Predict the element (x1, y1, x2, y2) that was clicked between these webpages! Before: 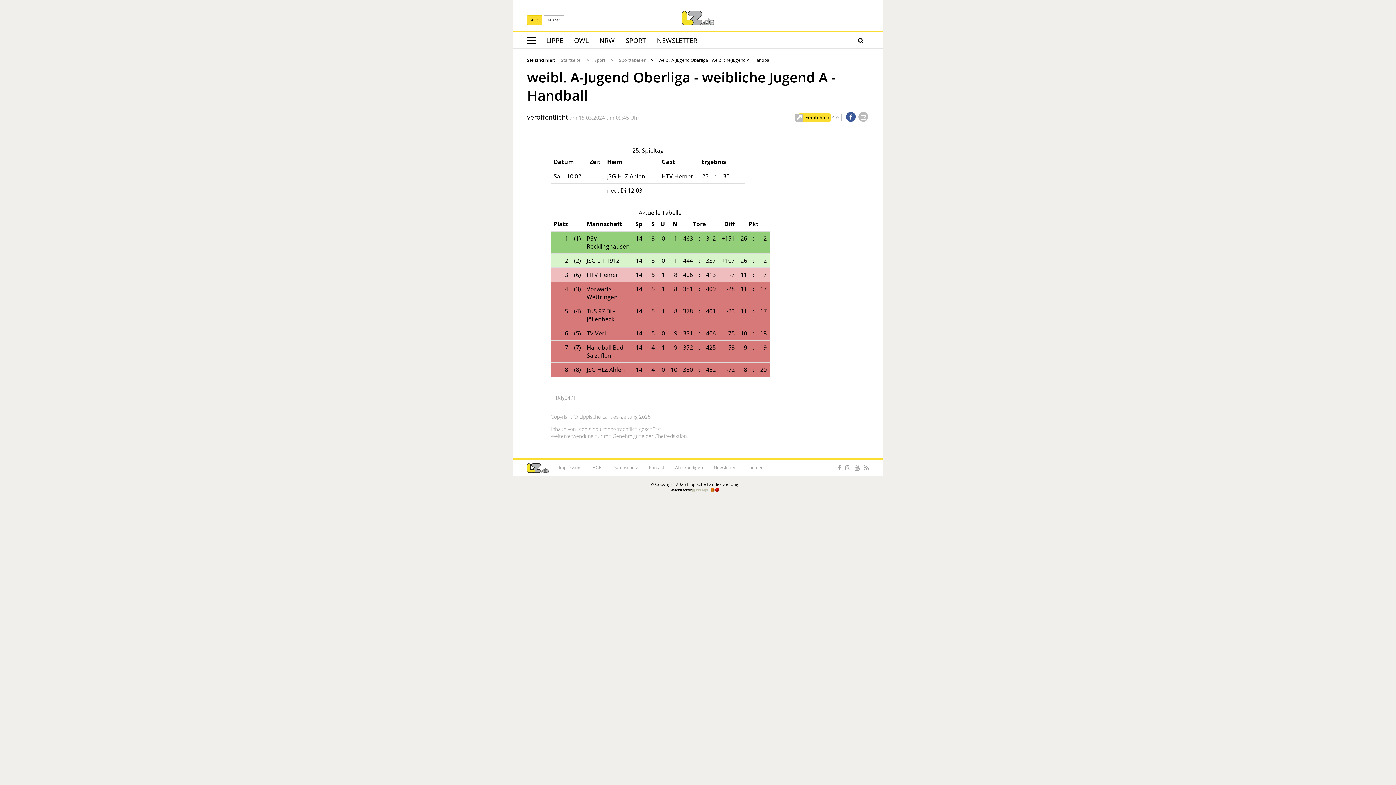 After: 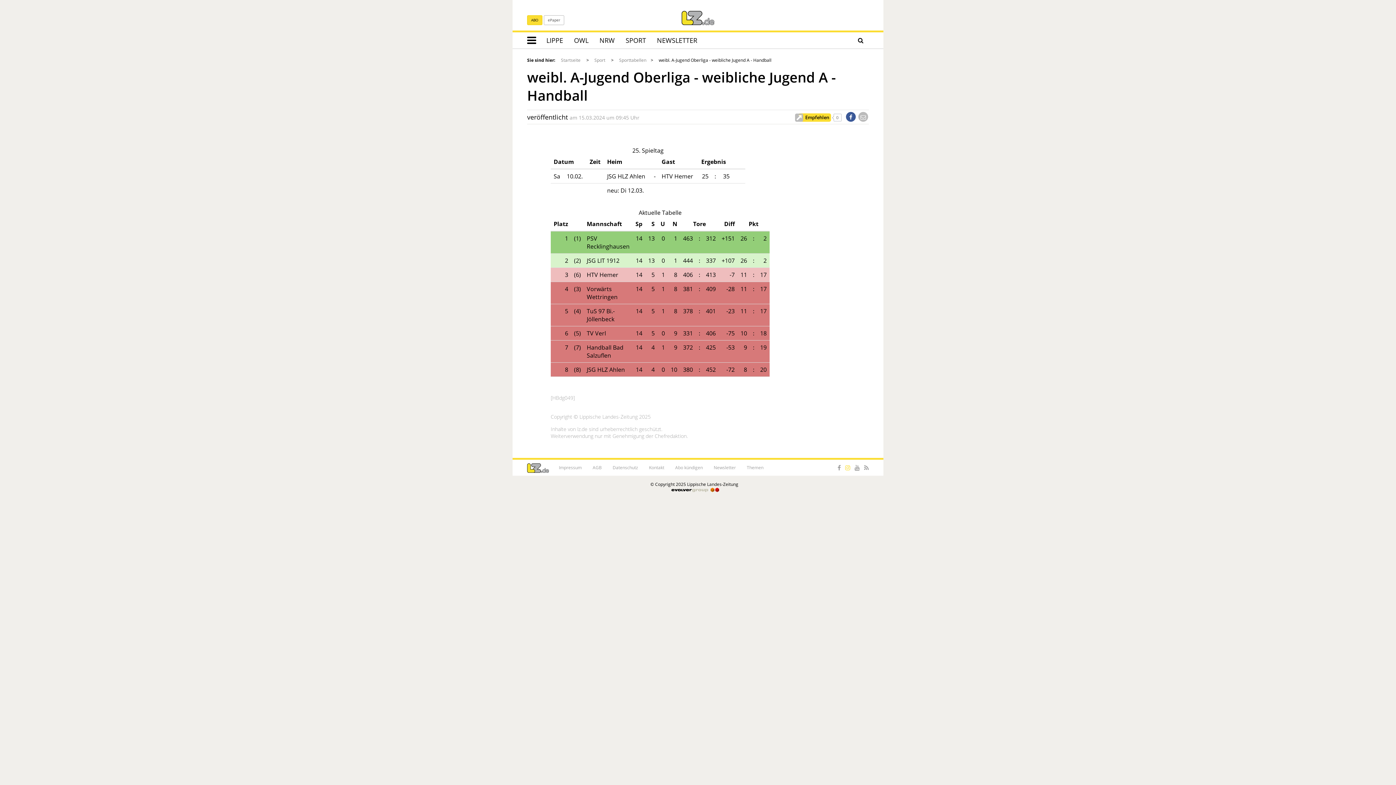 Action: label: Instagram bbox: (841, 460, 850, 476)